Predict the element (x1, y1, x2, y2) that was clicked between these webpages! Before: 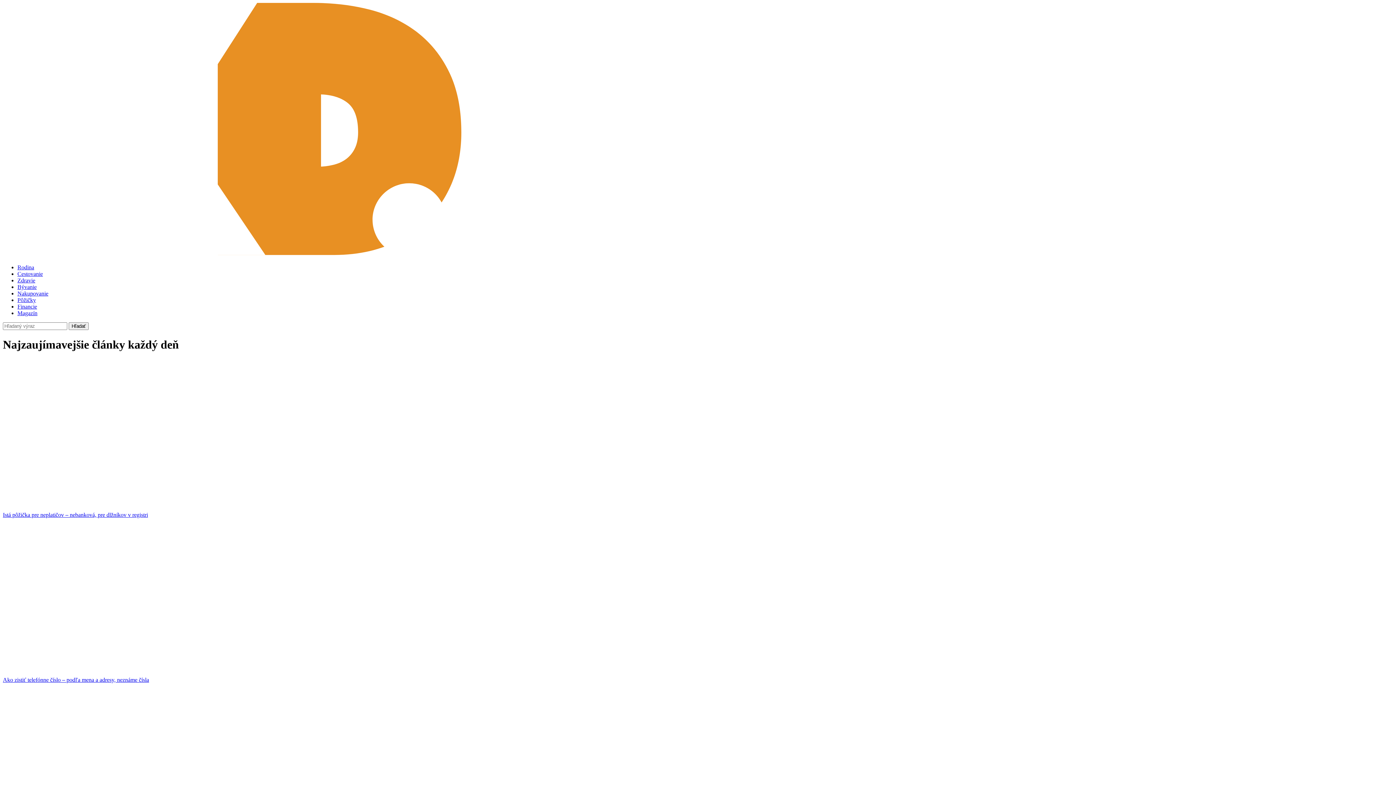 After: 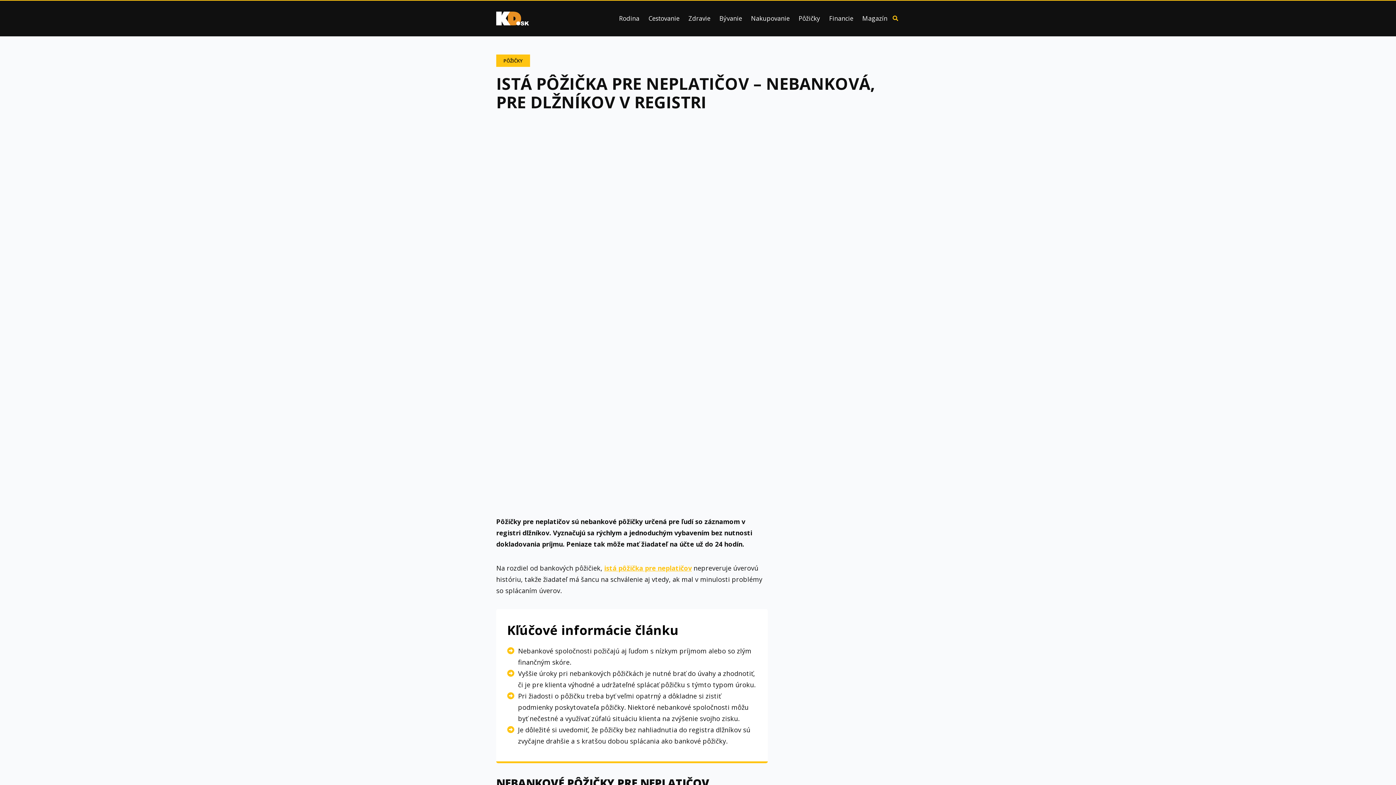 Action: label: Istá pôžička pre neplatičov – nebanková, pre dlžníkov v registri bbox: (2, 359, 1393, 518)